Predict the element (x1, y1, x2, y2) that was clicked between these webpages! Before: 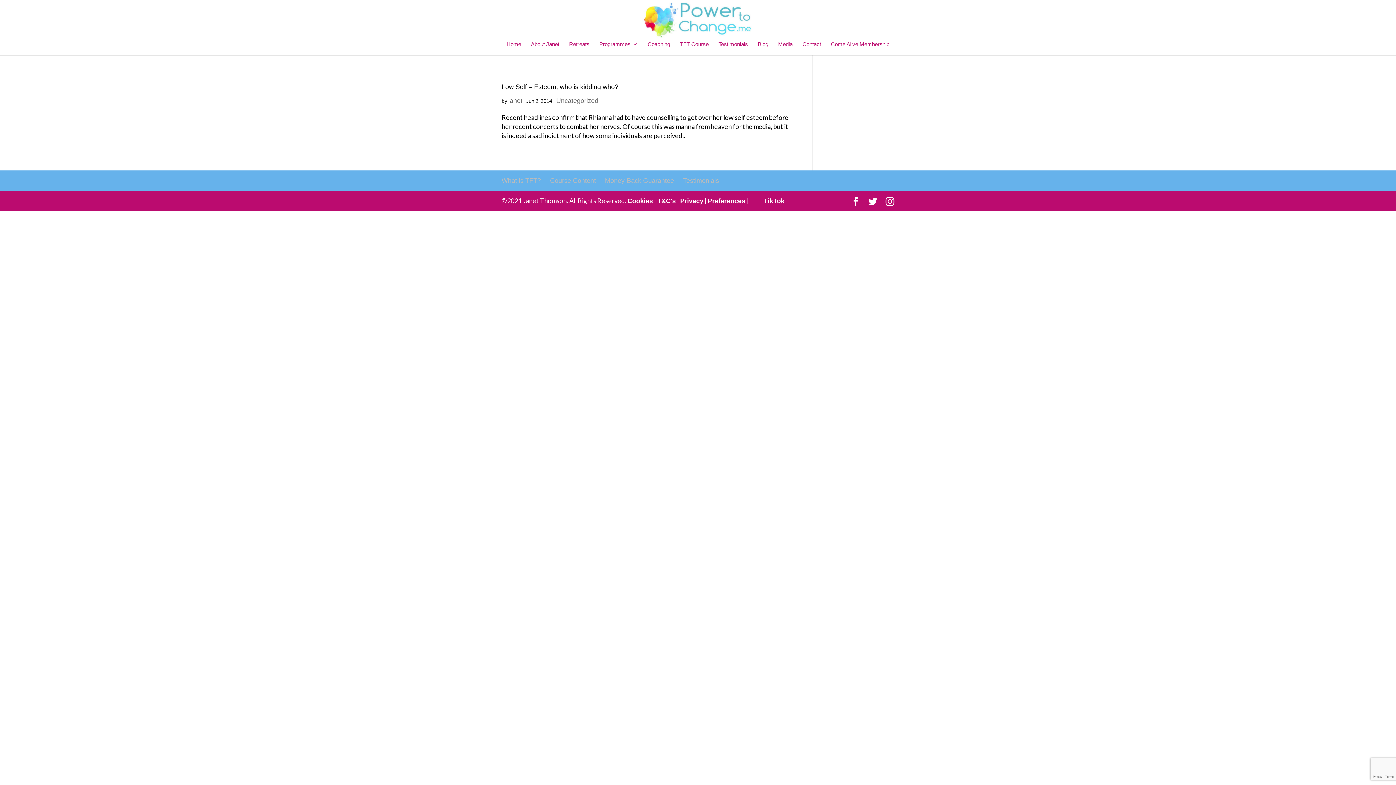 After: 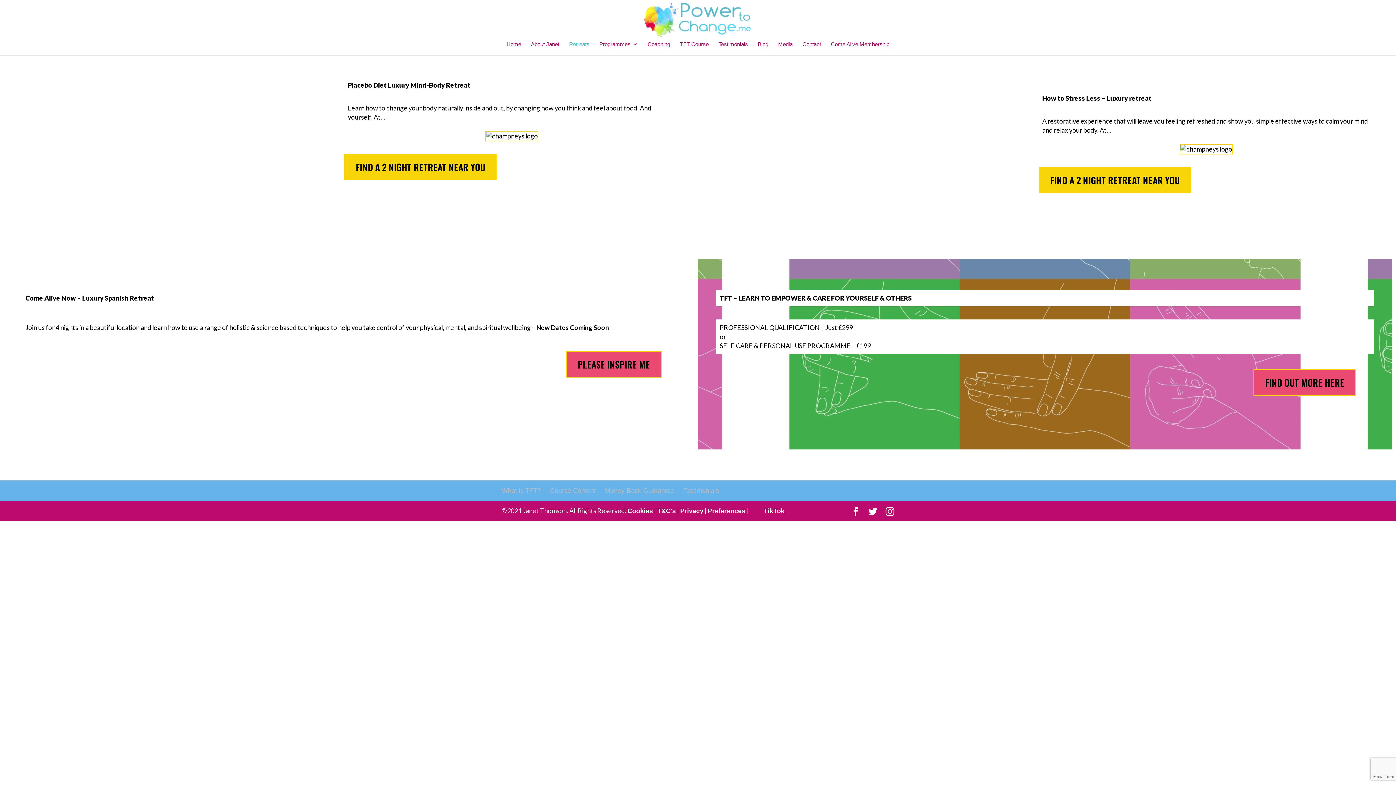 Action: bbox: (569, 40, 589, 55) label: Retreats